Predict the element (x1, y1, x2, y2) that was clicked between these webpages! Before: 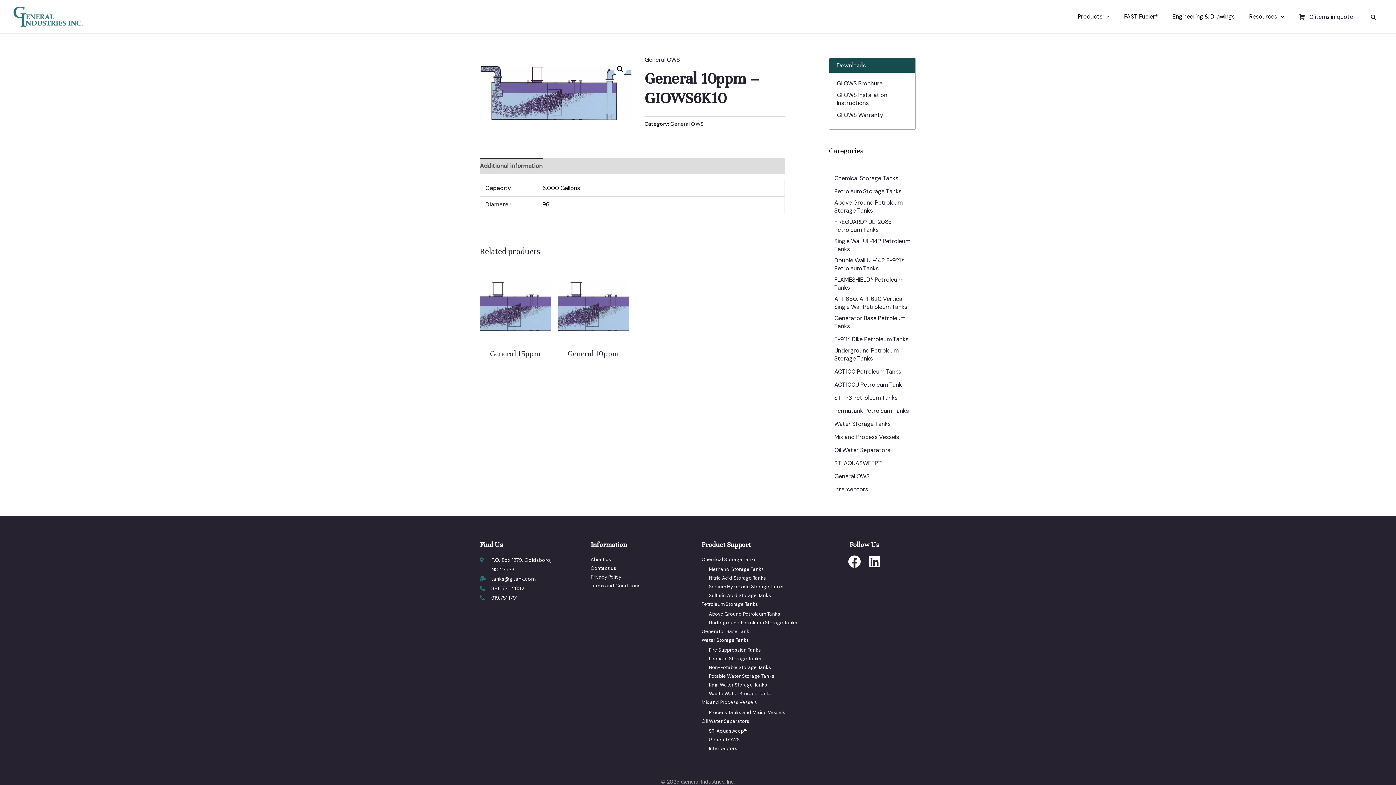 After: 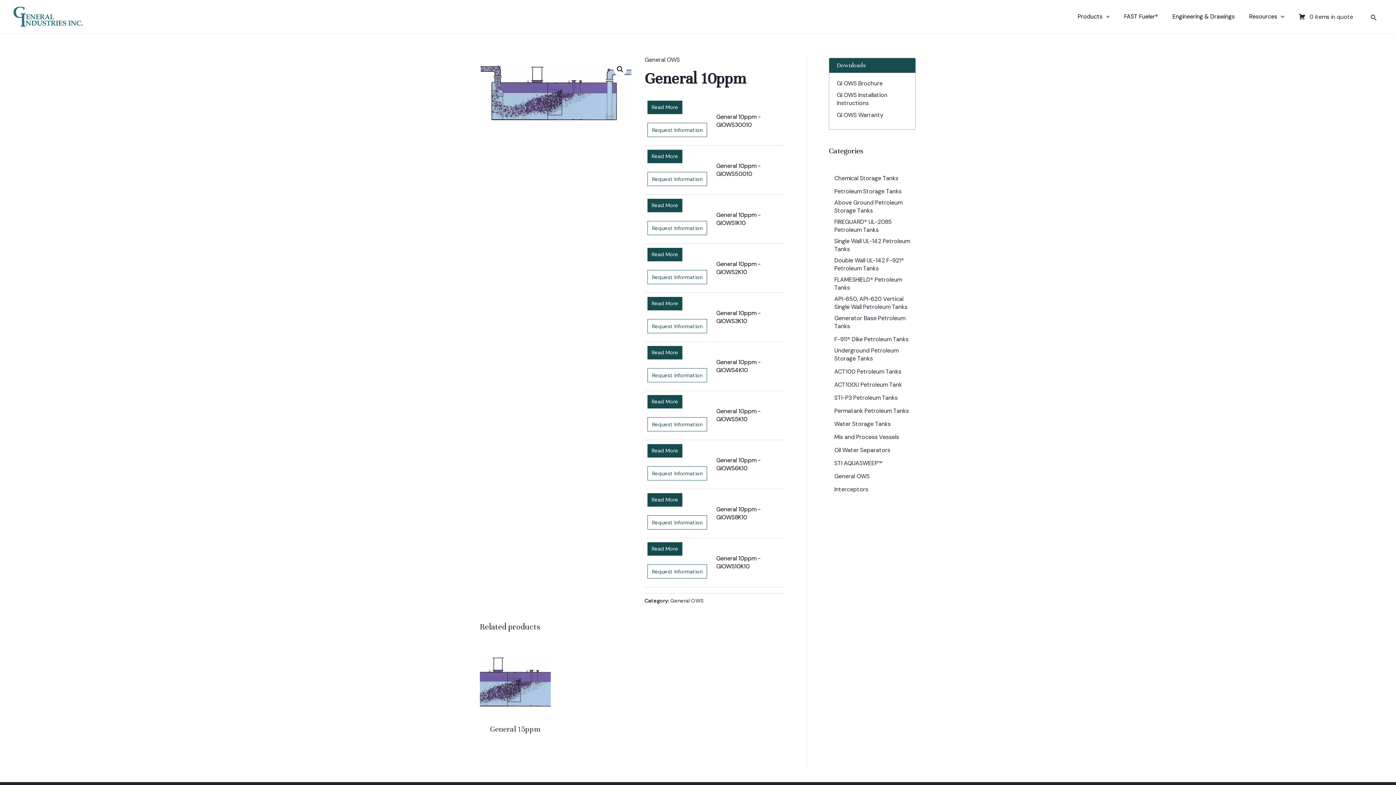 Action: bbox: (558, 273, 628, 344)